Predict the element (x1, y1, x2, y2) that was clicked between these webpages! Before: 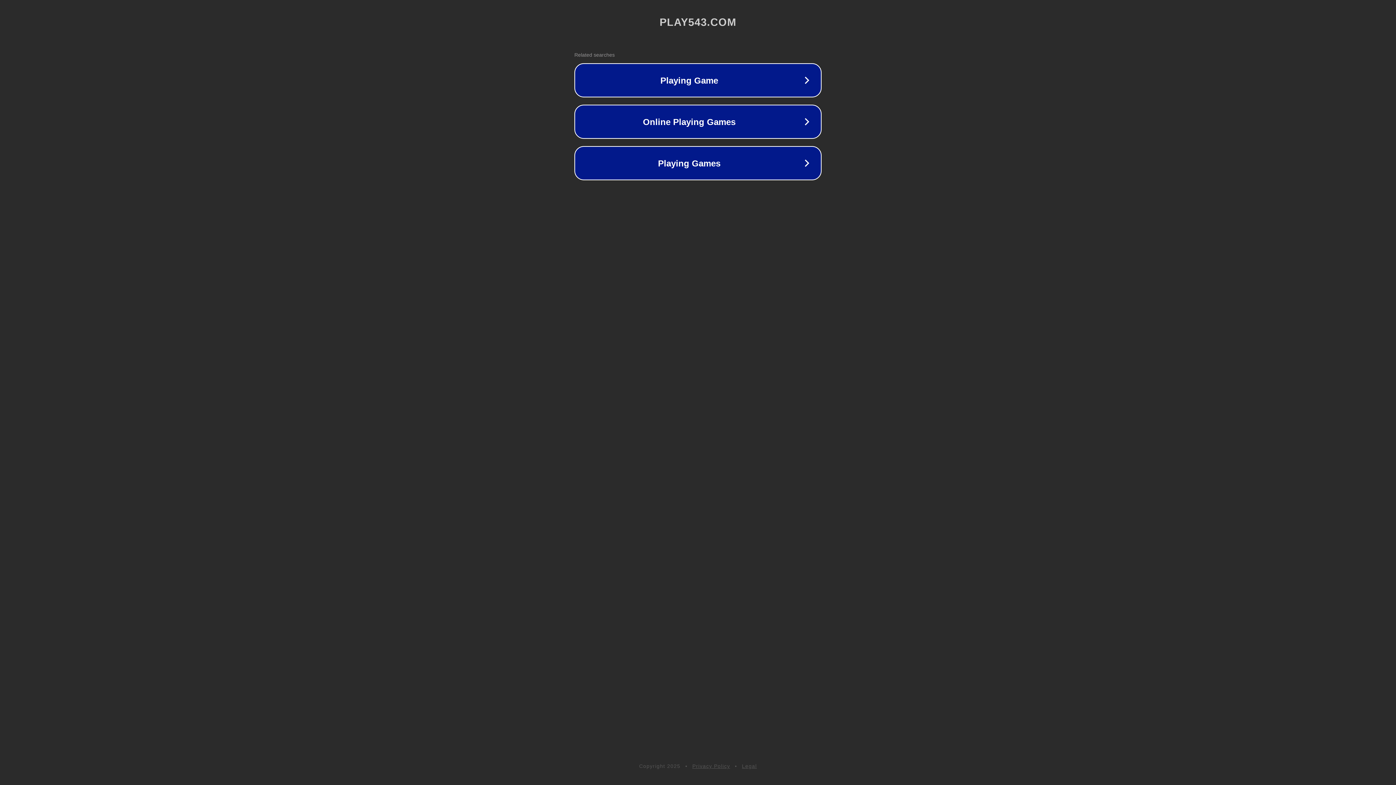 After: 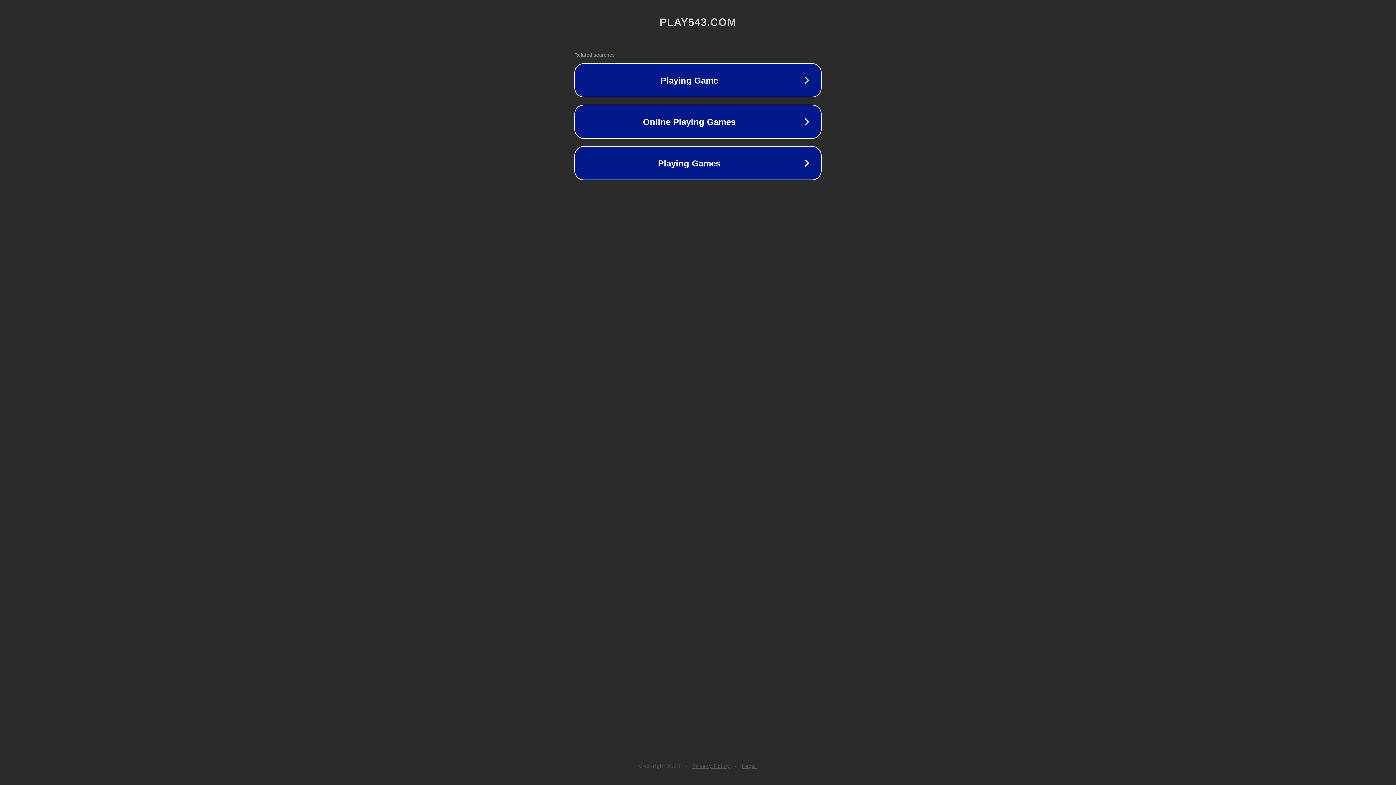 Action: label: Privacy Policy bbox: (692, 763, 730, 769)